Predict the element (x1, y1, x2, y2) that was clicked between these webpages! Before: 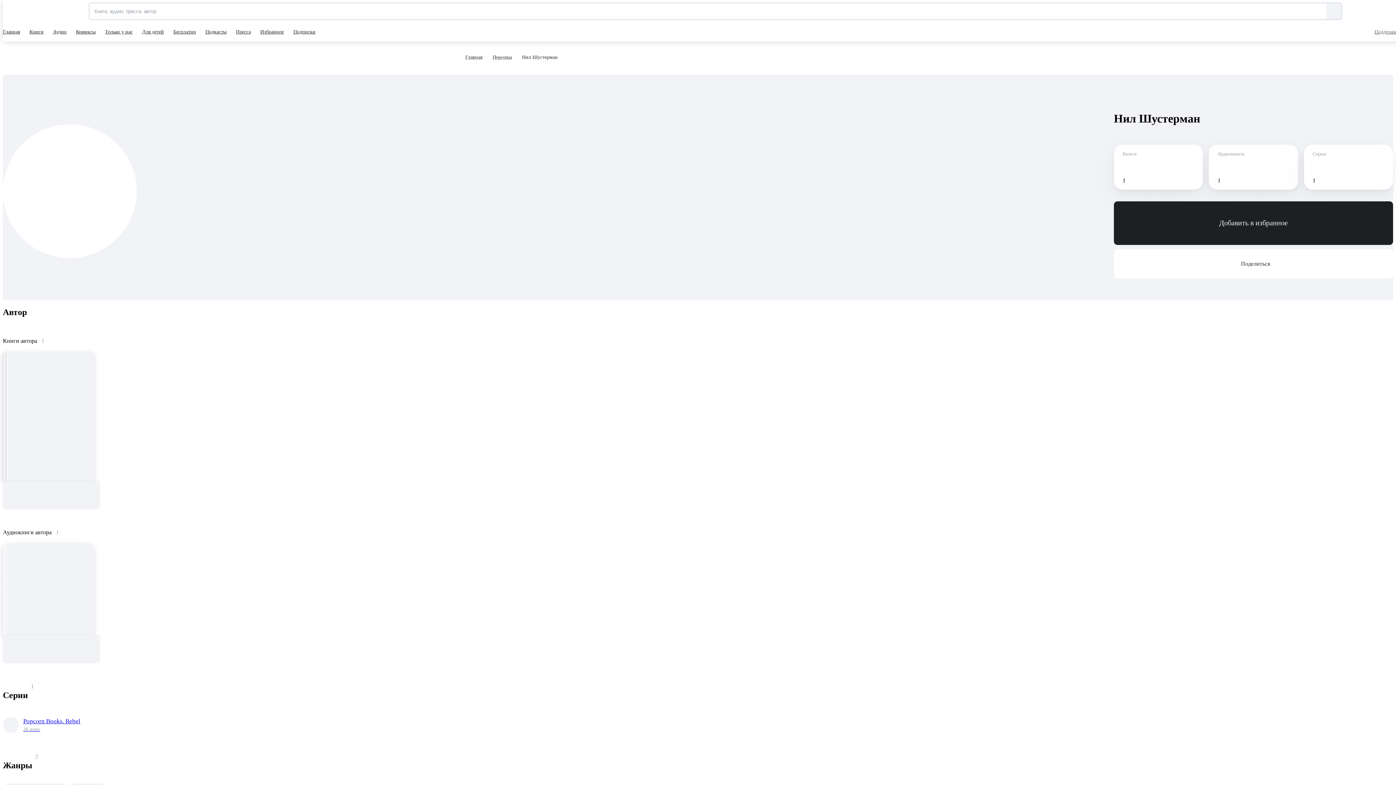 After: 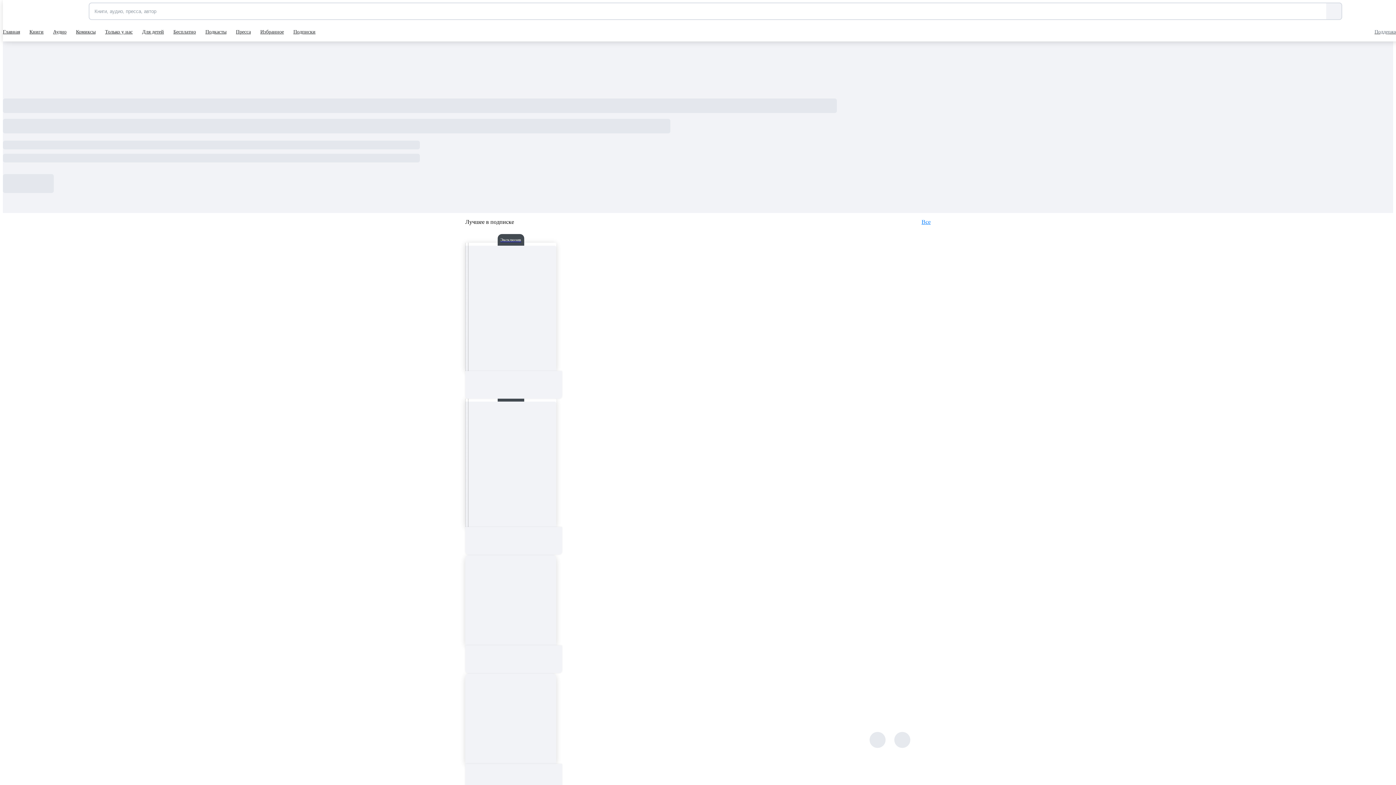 Action: bbox: (2, 22, 21, 41) label: Главная